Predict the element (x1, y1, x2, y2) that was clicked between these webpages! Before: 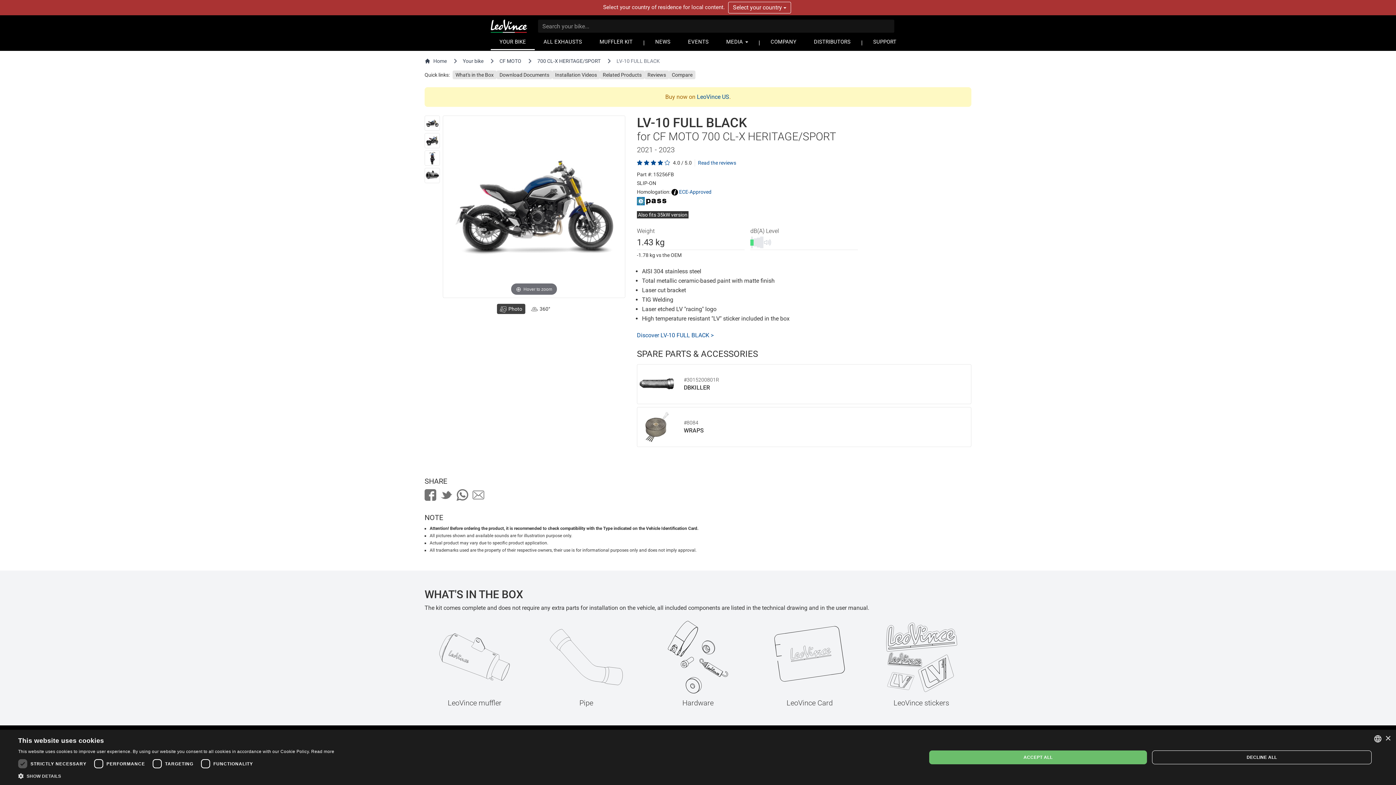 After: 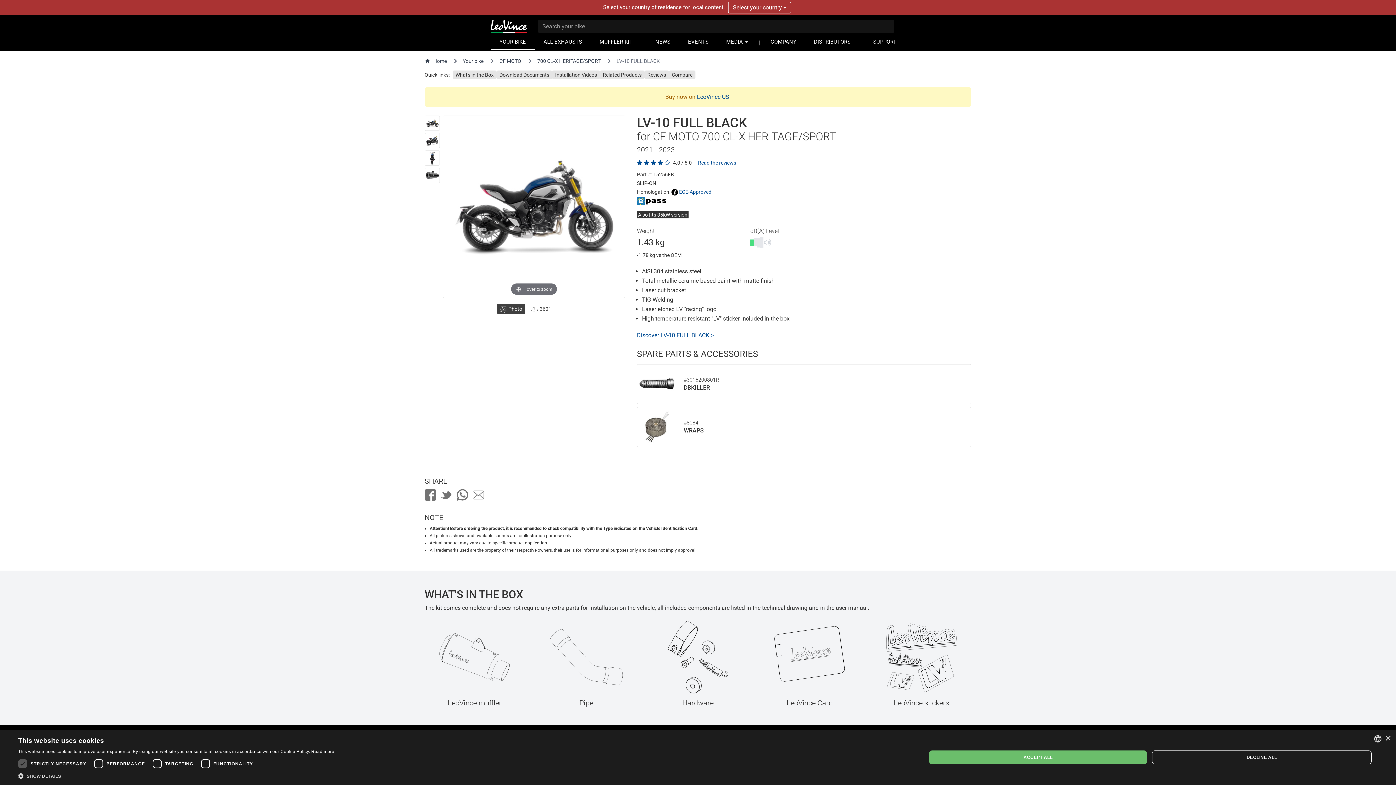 Action: label: Photo bbox: (496, 304, 525, 314)